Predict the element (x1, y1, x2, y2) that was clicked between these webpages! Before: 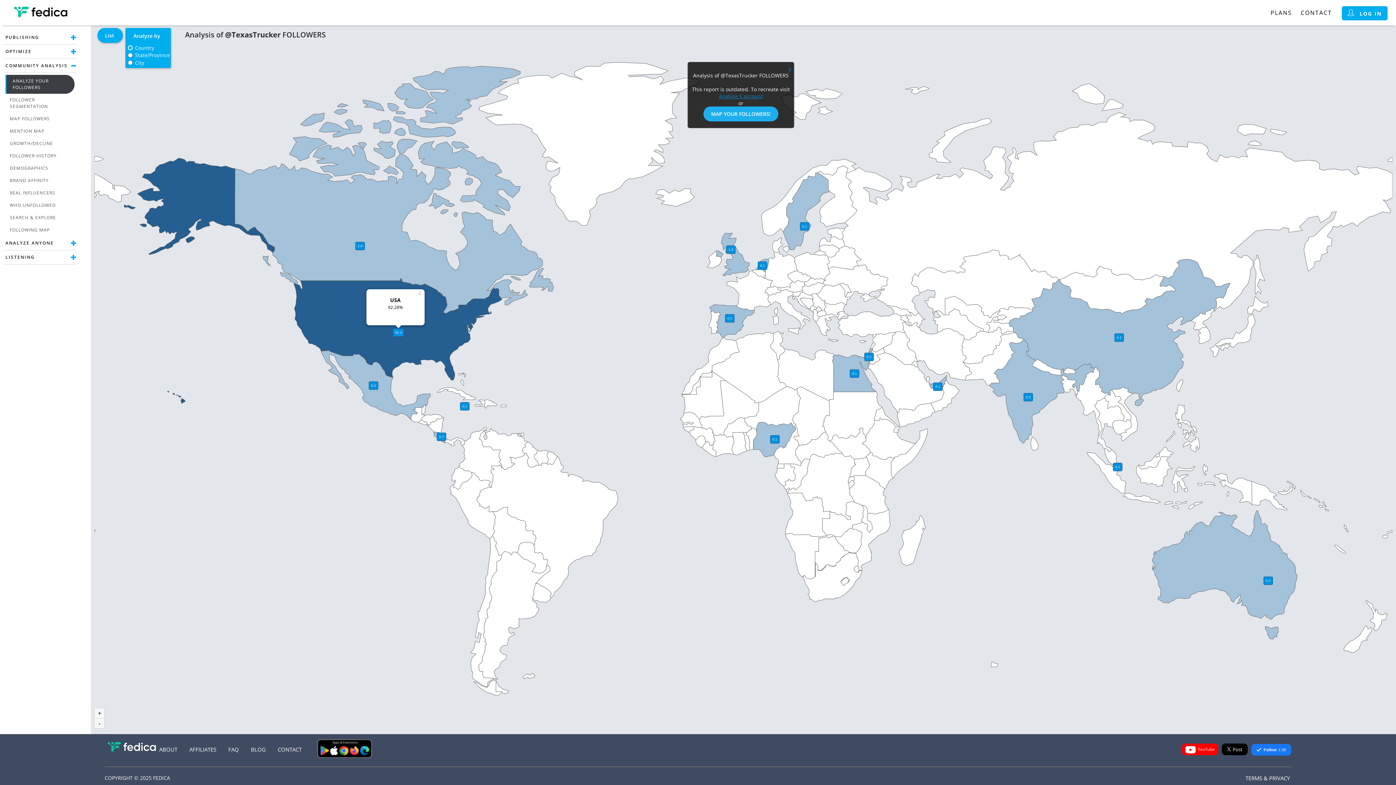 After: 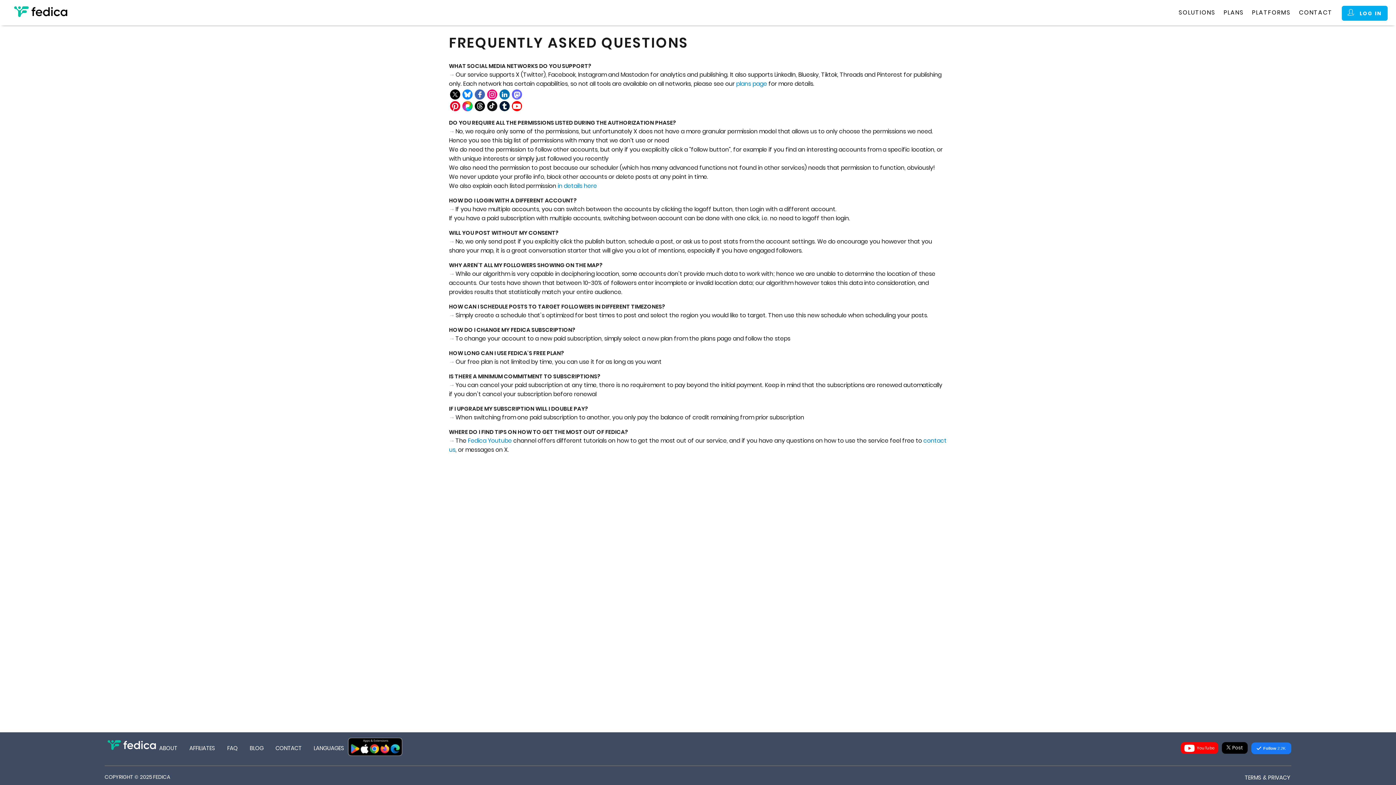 Action: label: FAQ bbox: (228, 746, 238, 753)